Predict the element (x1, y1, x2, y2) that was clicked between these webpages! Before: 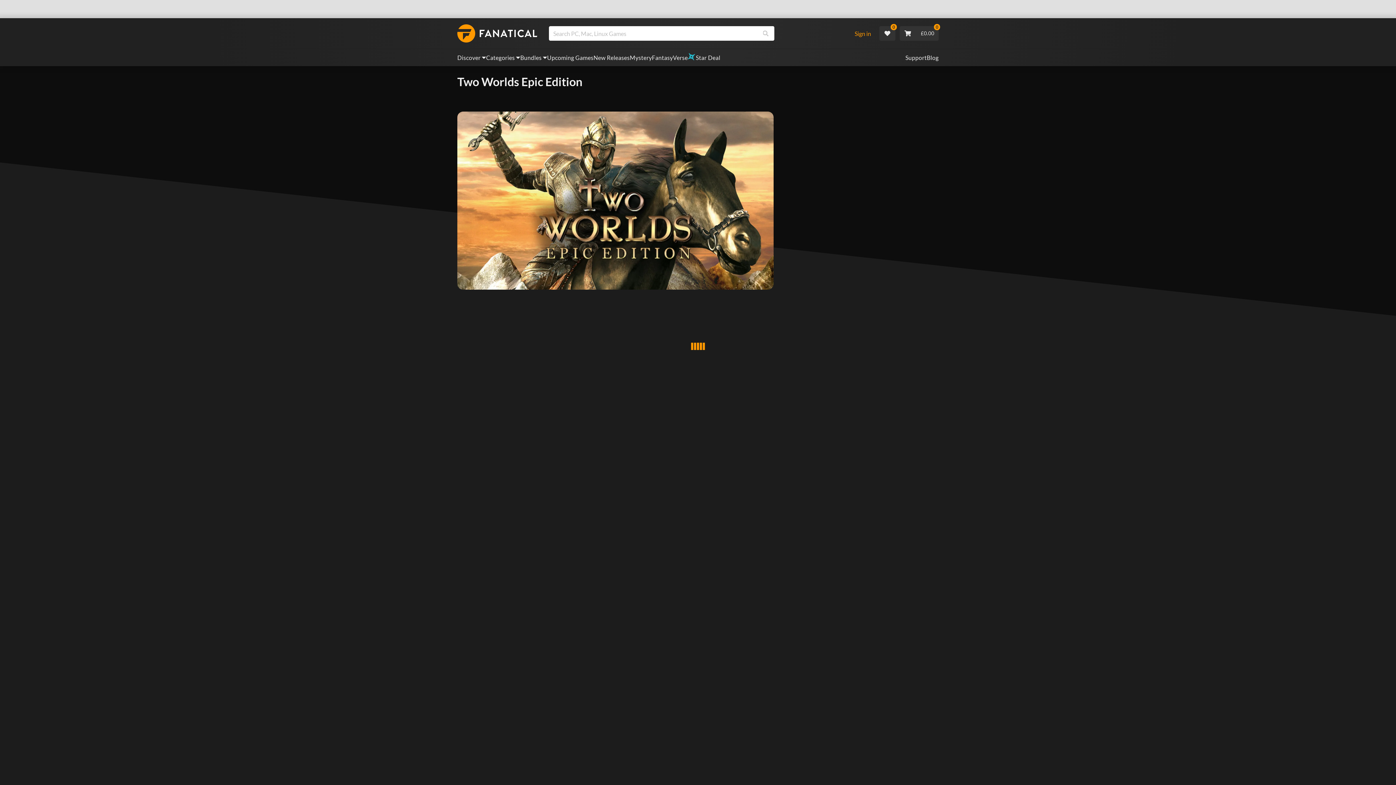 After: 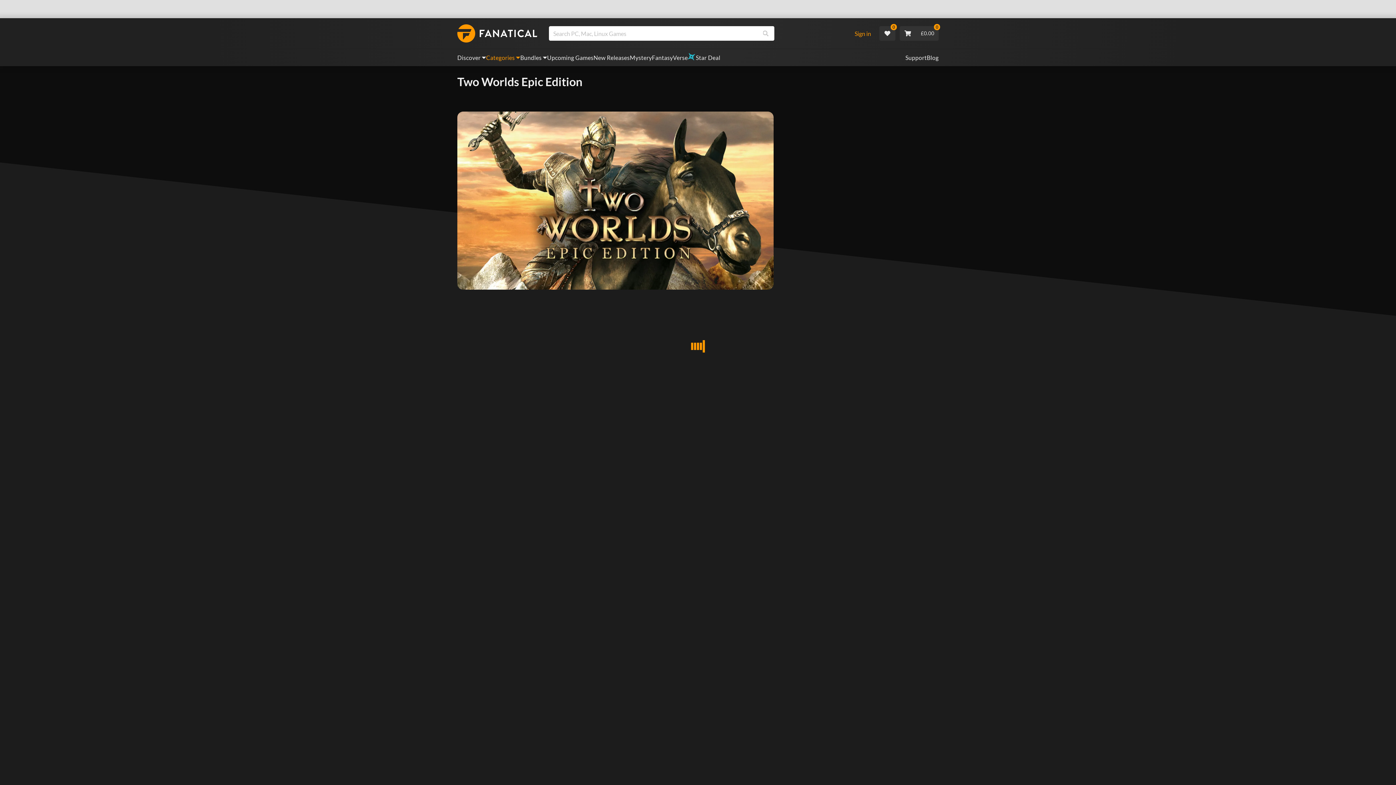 Action: bbox: (486, 49, 520, 66) label: Categories